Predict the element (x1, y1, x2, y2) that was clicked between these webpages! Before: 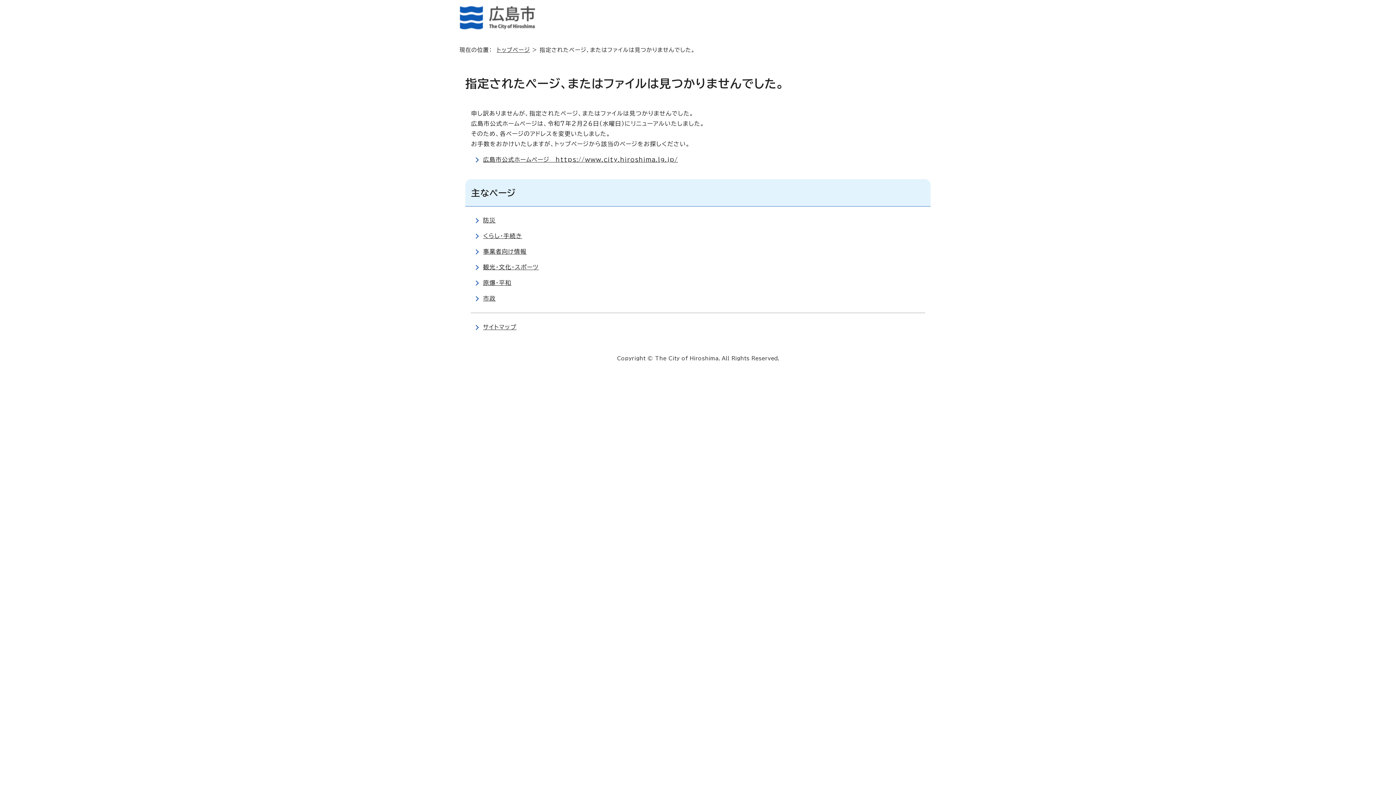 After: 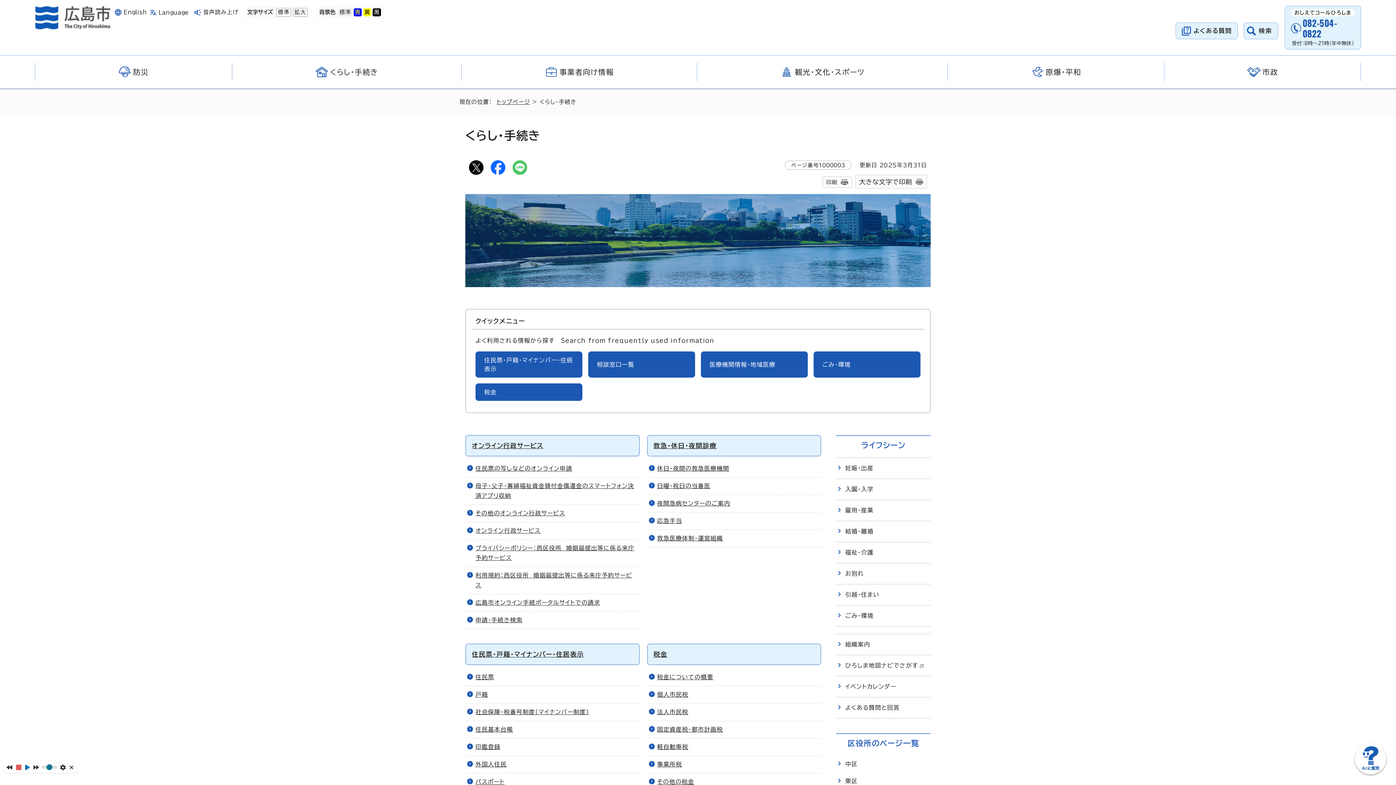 Action: bbox: (483, 233, 522, 238) label: くらし・手続き